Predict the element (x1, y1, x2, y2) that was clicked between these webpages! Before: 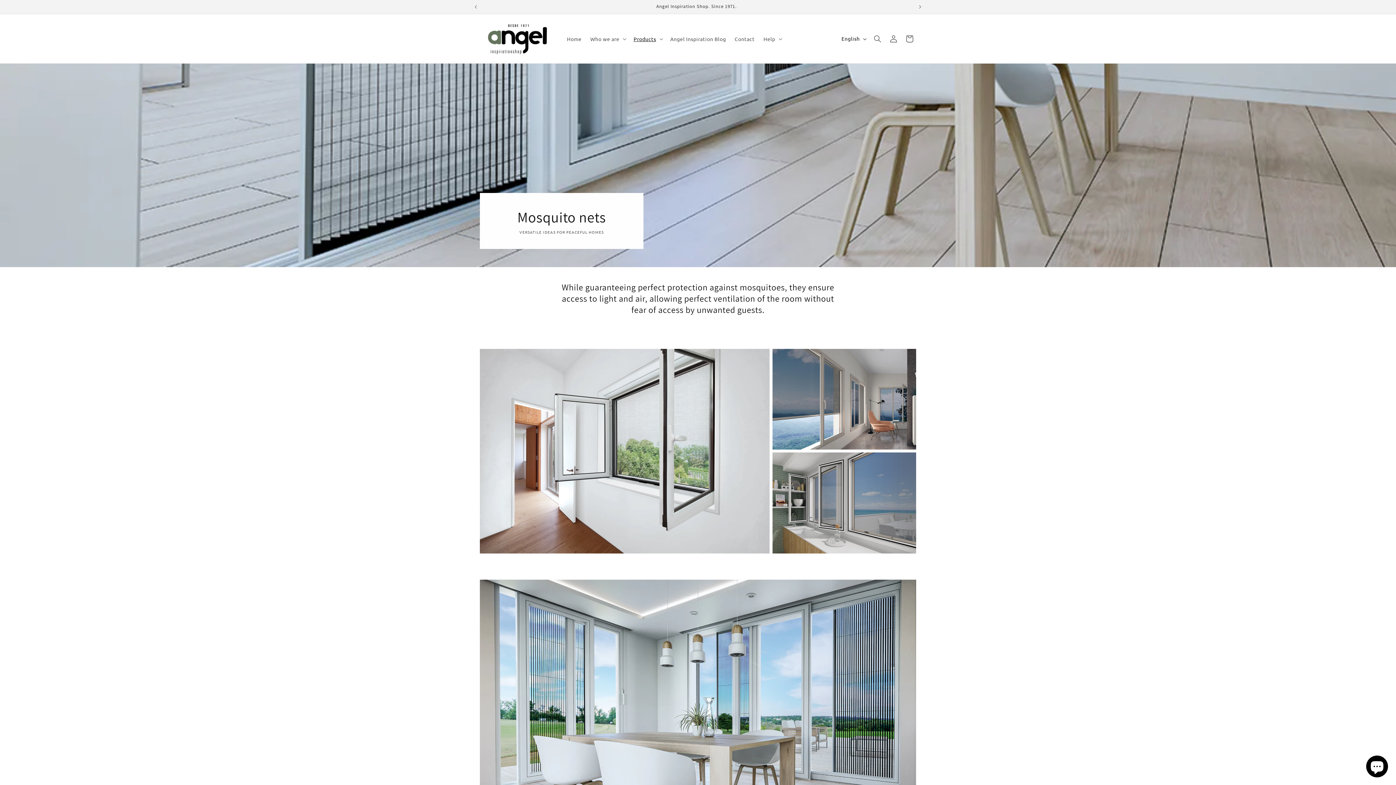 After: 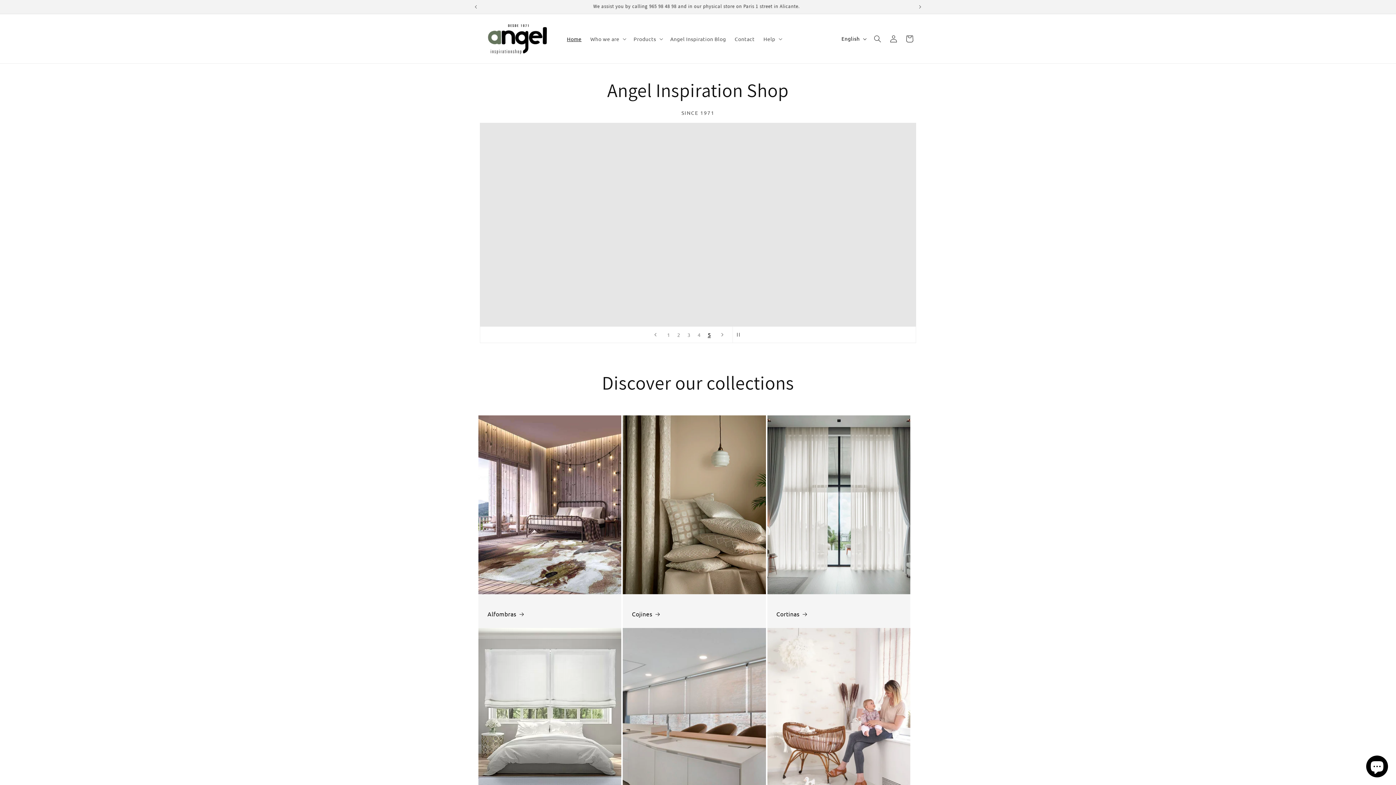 Action: label: Home bbox: (562, 31, 586, 46)